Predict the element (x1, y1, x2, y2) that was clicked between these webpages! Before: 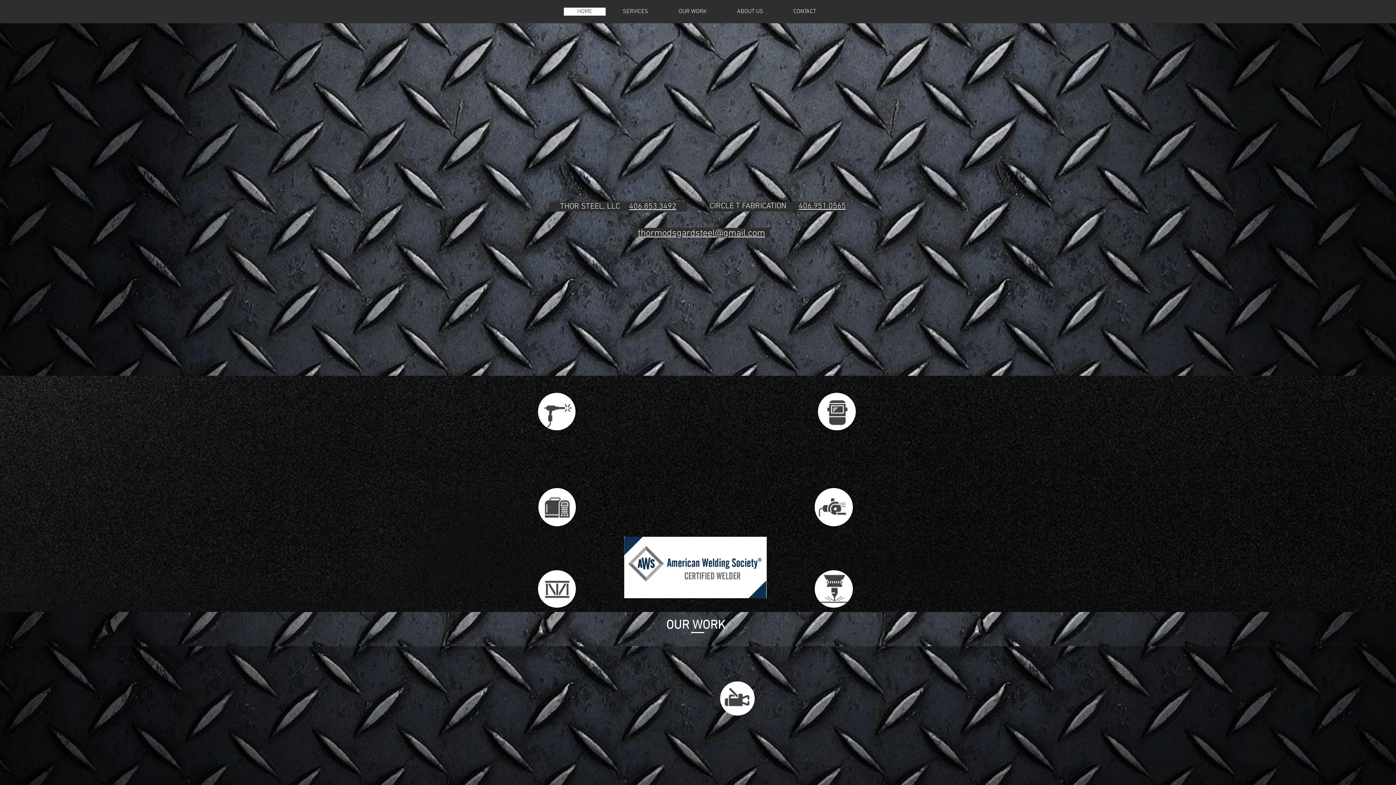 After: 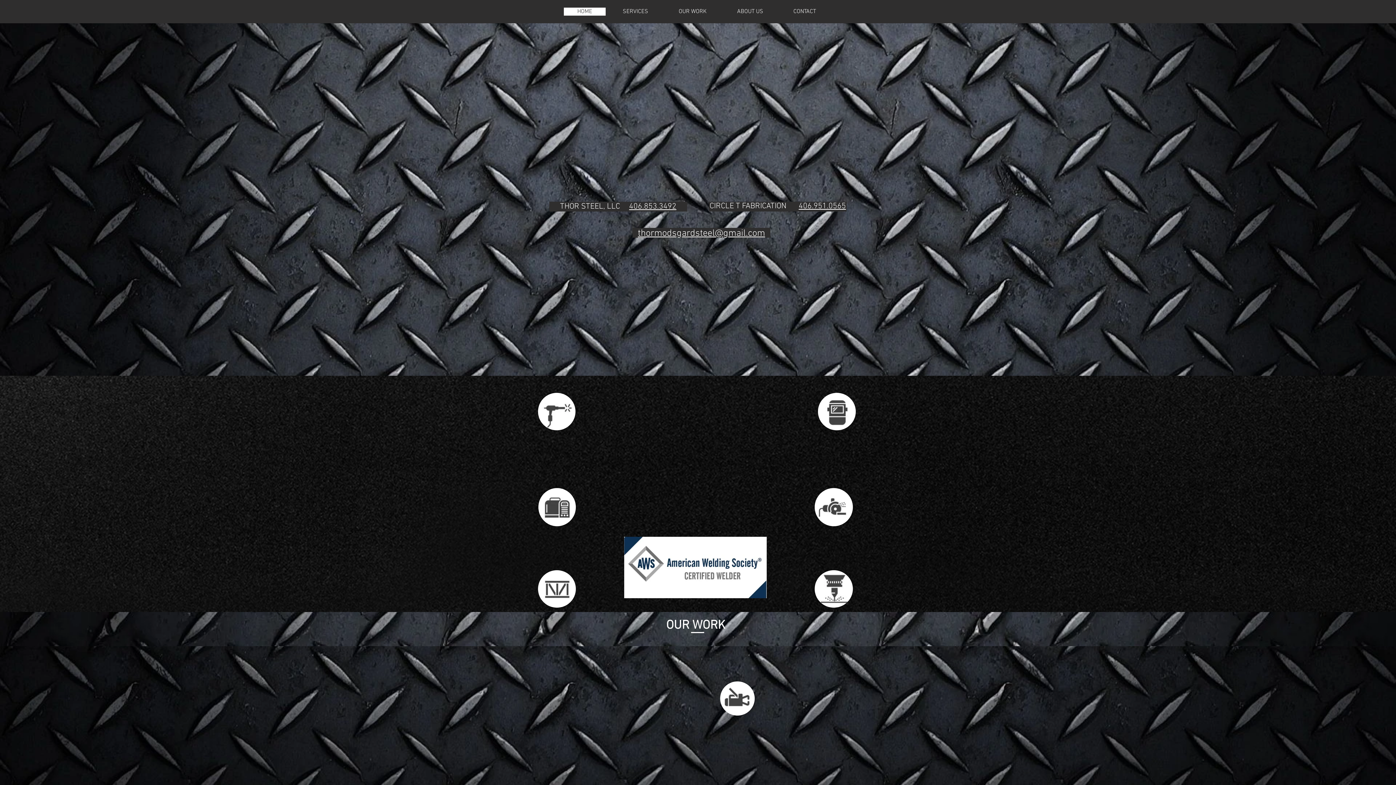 Action: label: Facebook bbox: (678, 354, 693, 369)